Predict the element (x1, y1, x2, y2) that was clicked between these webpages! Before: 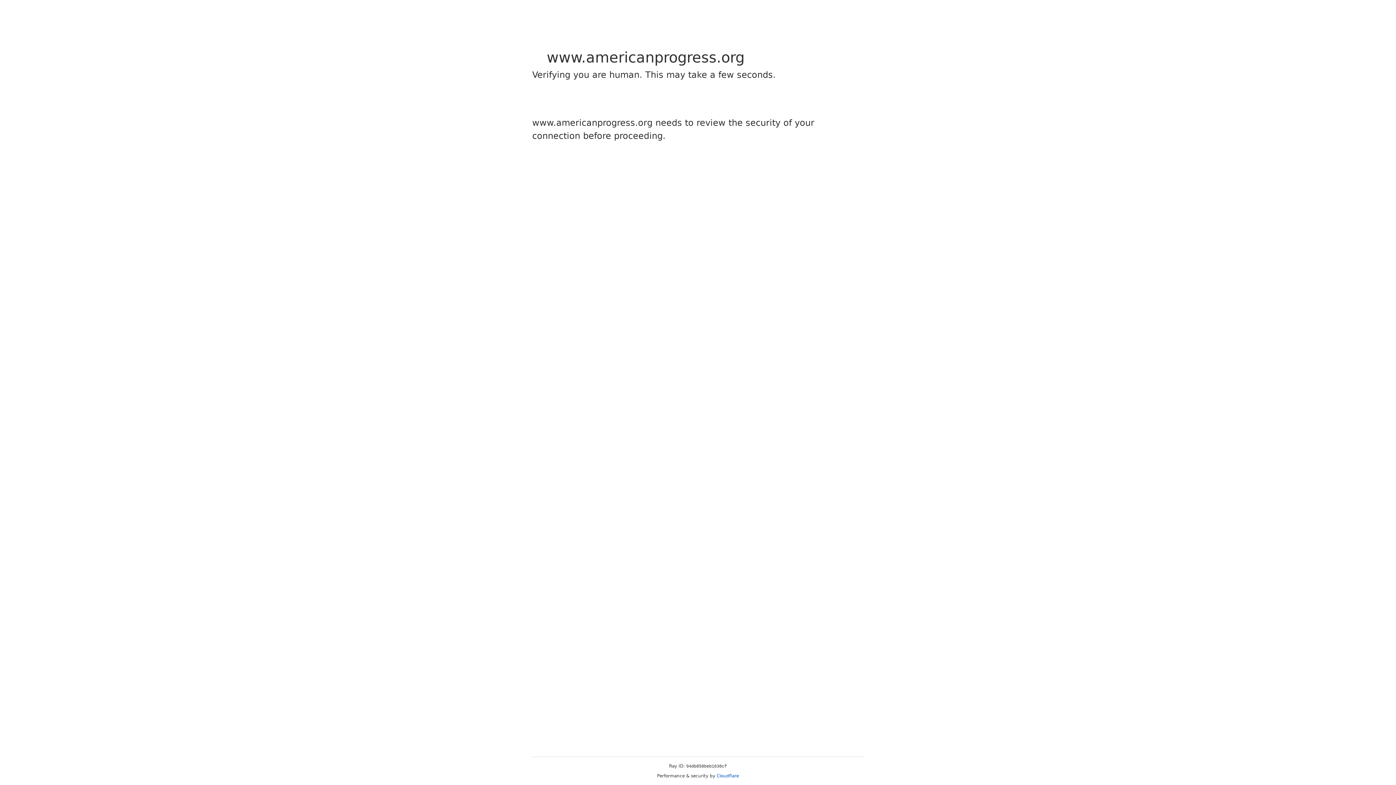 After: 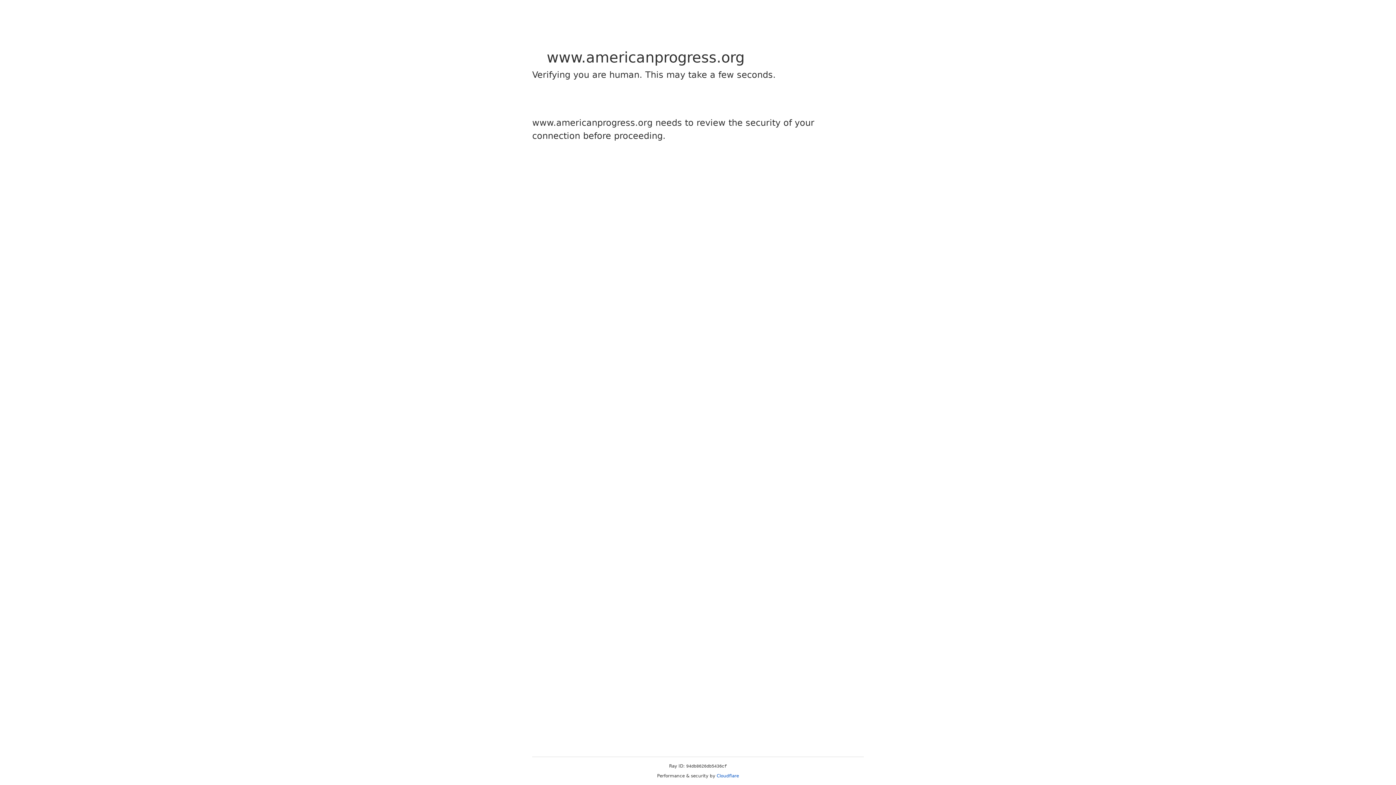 Action: bbox: (716, 773, 739, 778) label: Cloudflare